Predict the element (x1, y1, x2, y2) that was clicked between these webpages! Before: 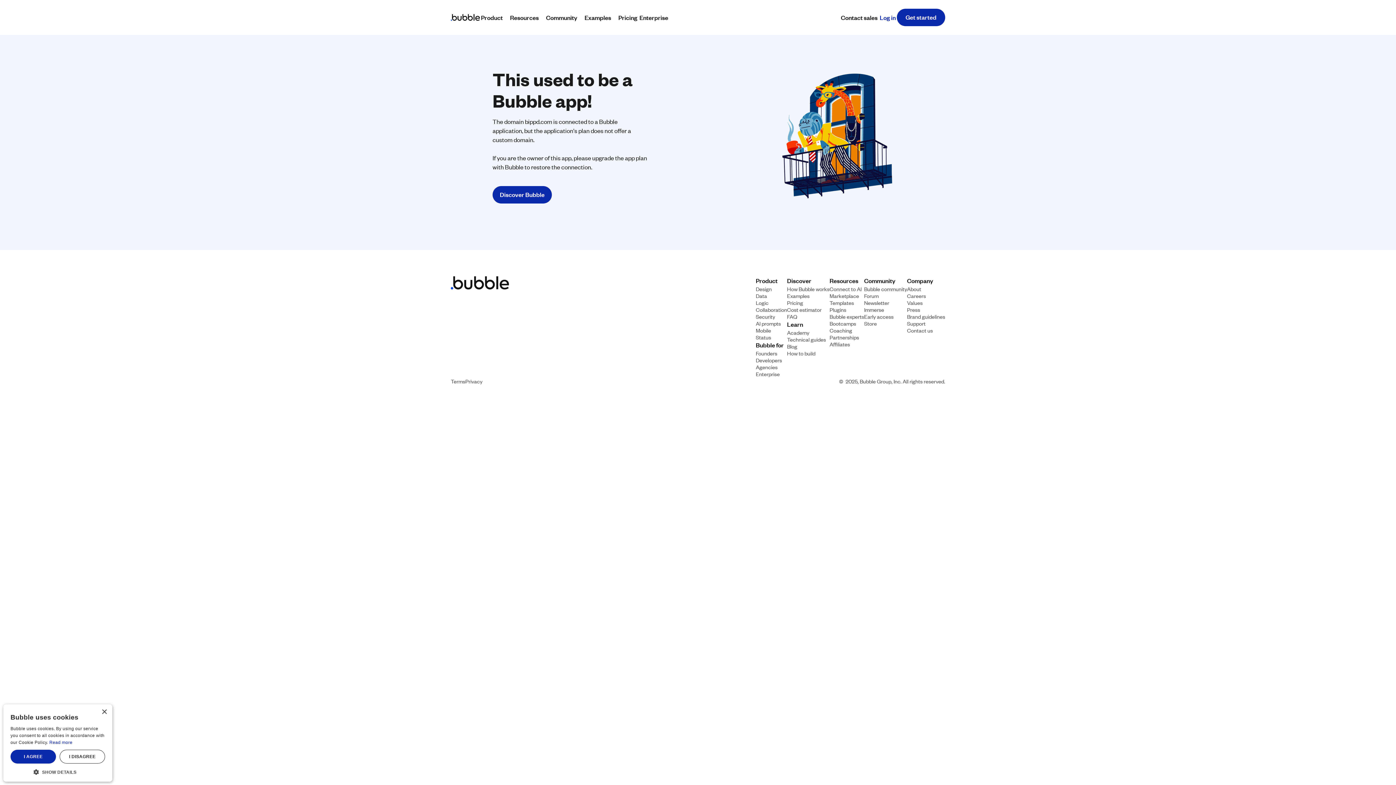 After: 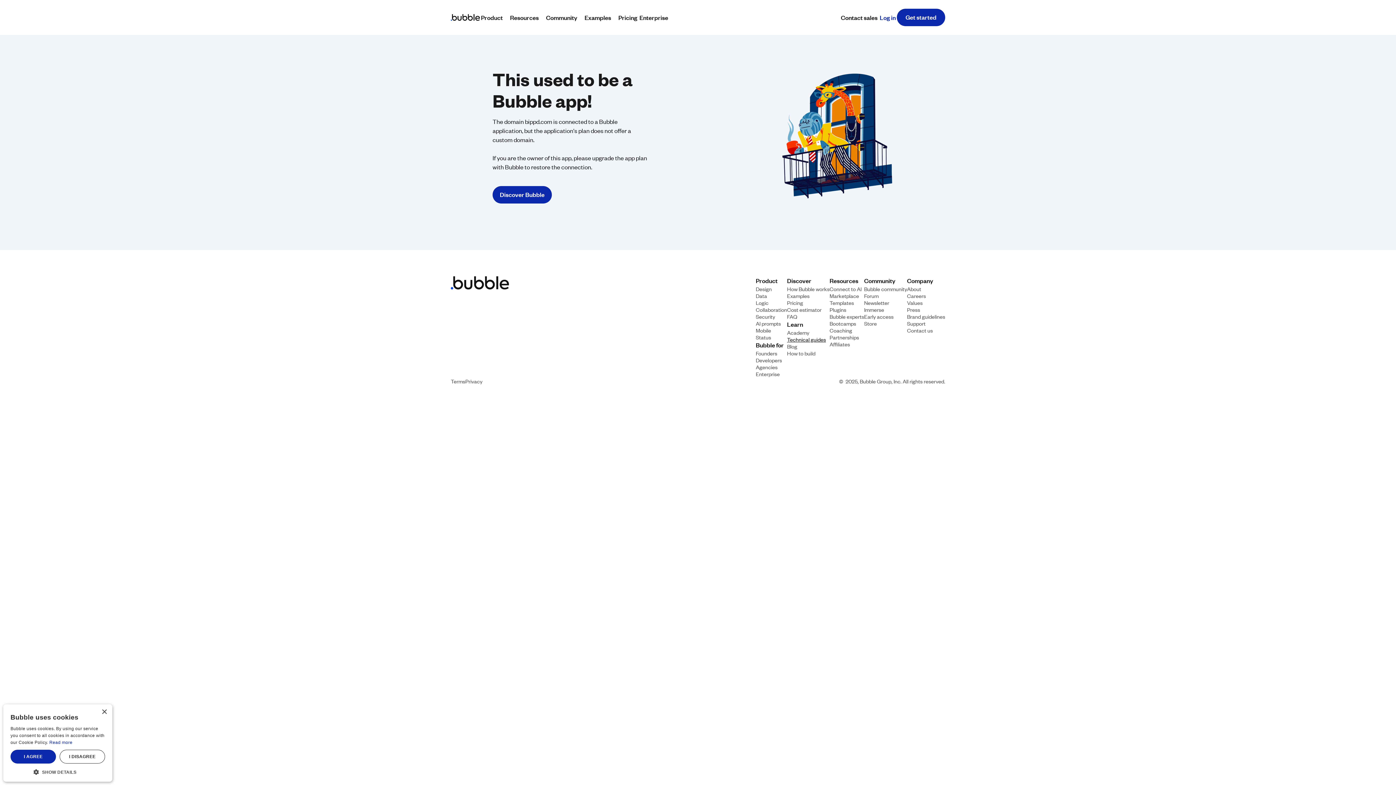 Action: label: Technical guides bbox: (787, 335, 826, 342)